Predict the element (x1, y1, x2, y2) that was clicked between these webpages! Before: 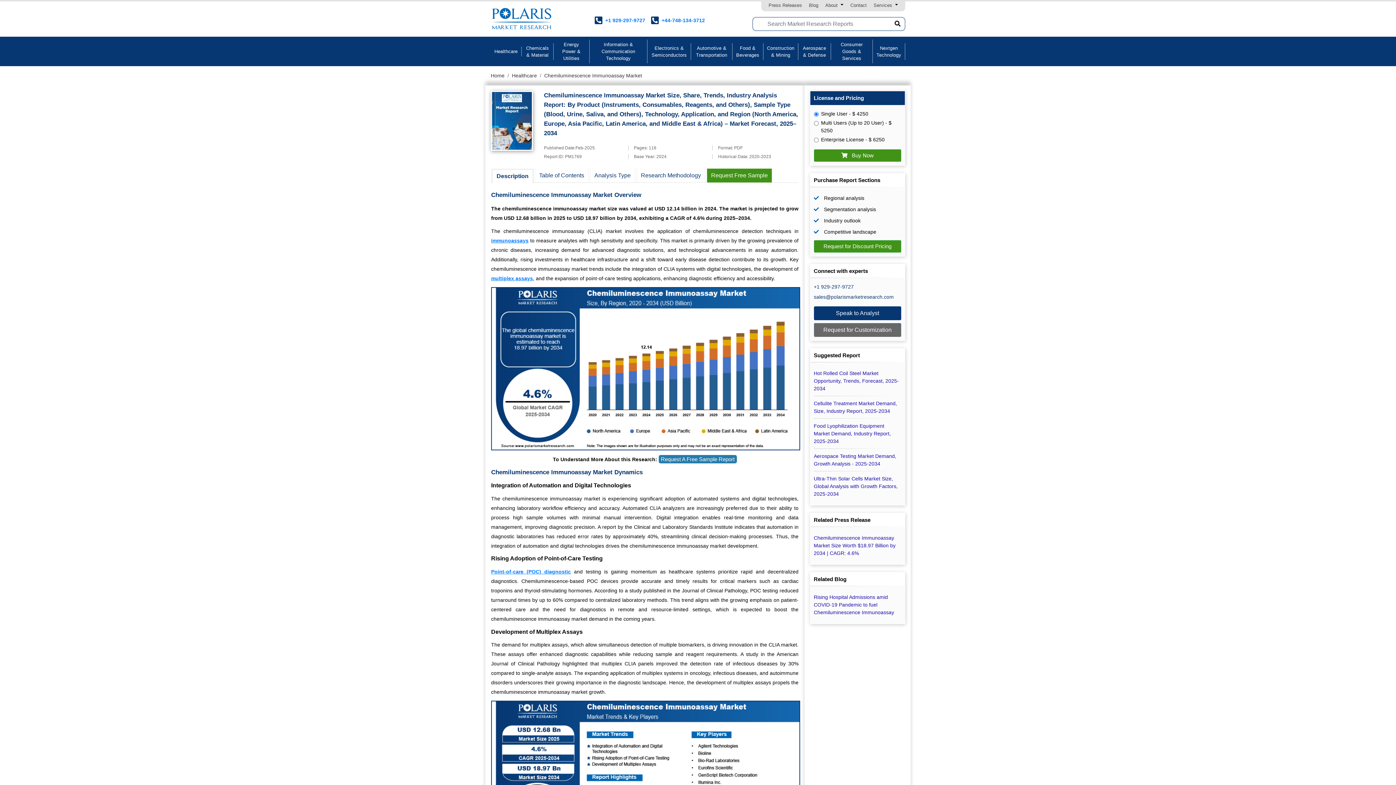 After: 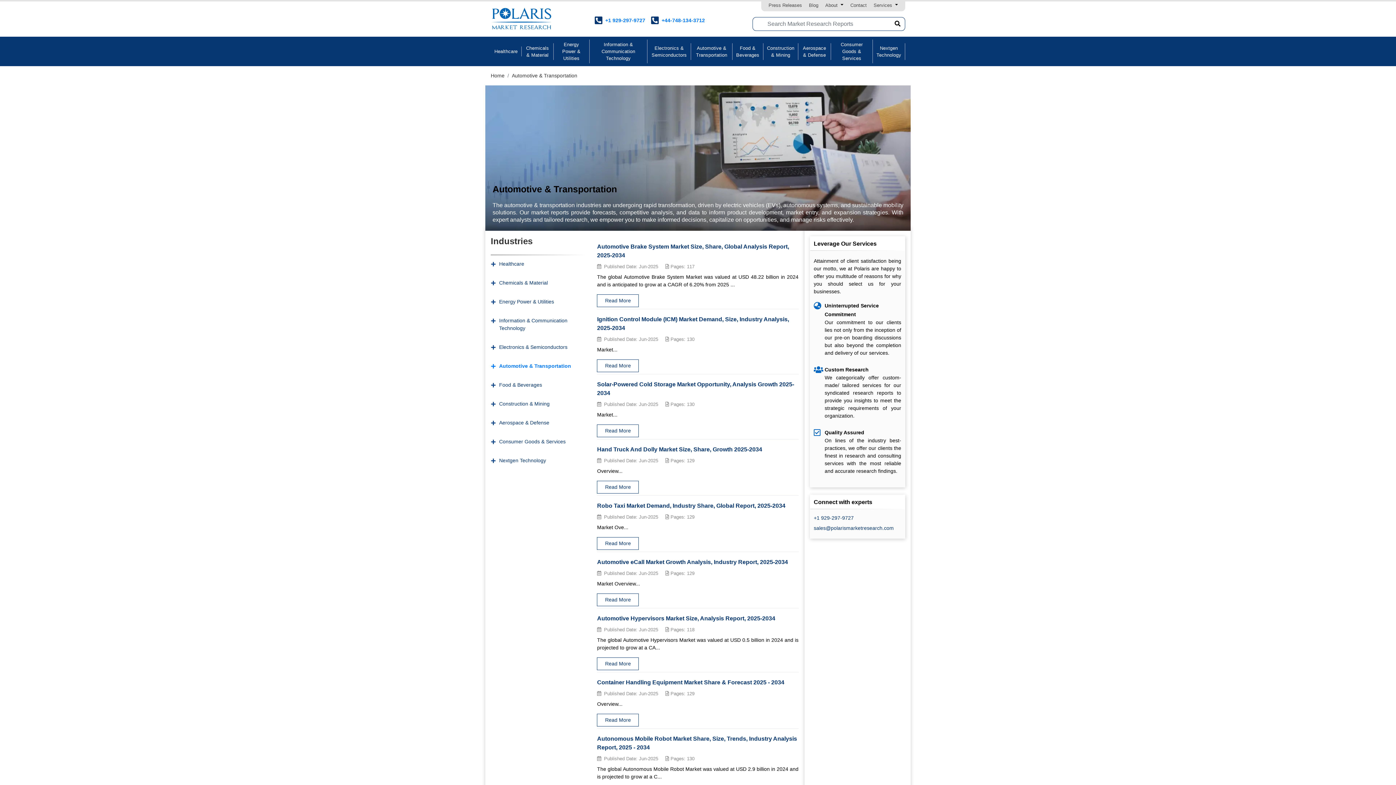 Action: bbox: (691, 43, 732, 59) label: Automotive & Transportation